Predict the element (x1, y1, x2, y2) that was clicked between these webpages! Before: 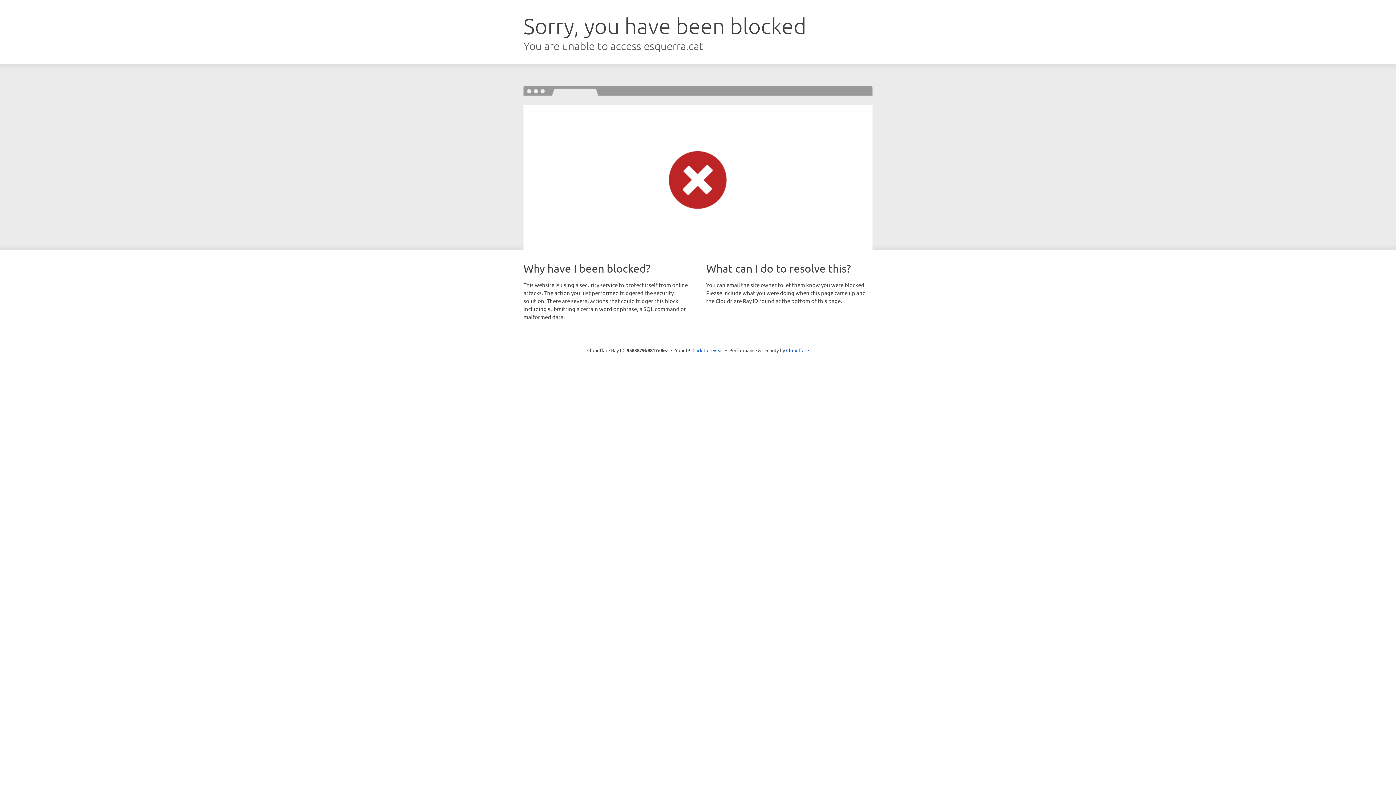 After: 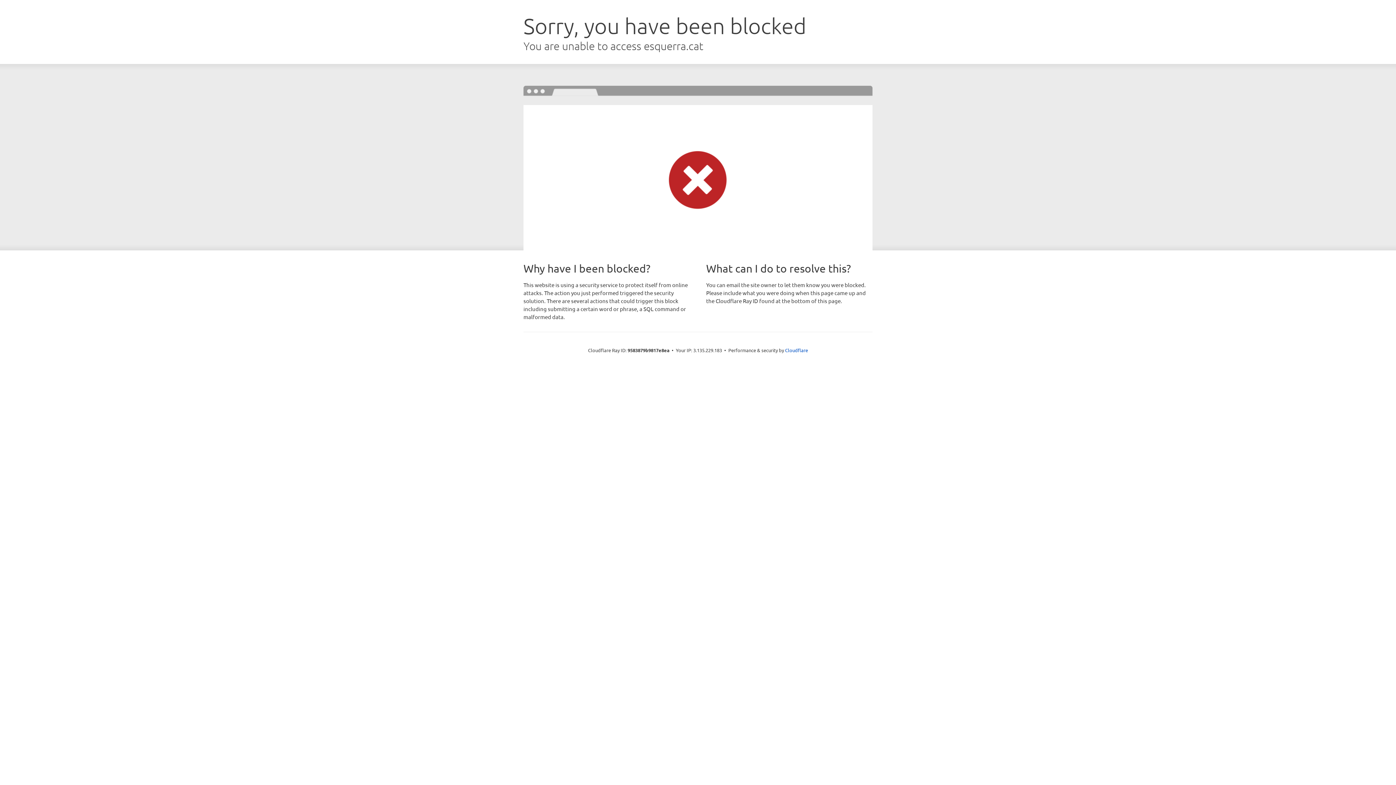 Action: bbox: (692, 346, 723, 353) label: Click to reveal